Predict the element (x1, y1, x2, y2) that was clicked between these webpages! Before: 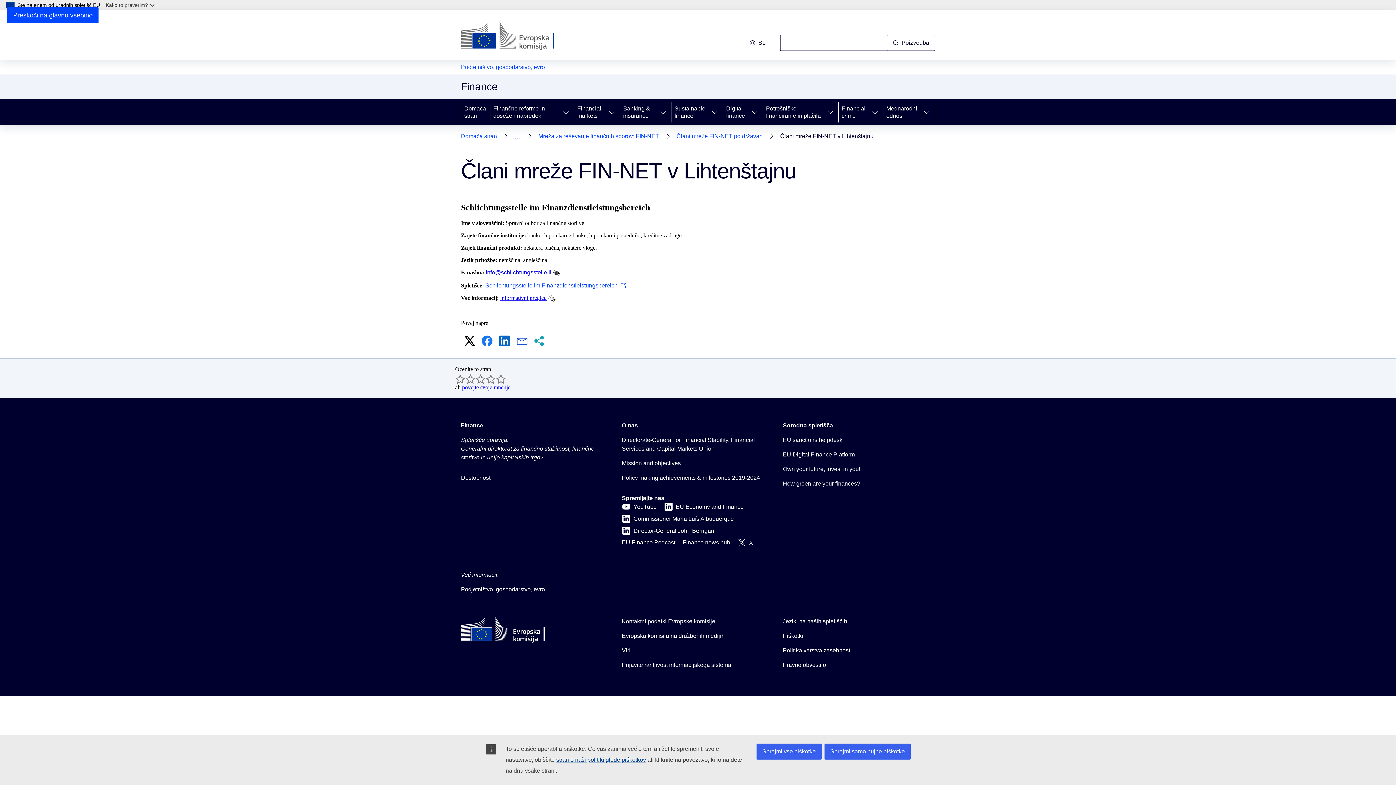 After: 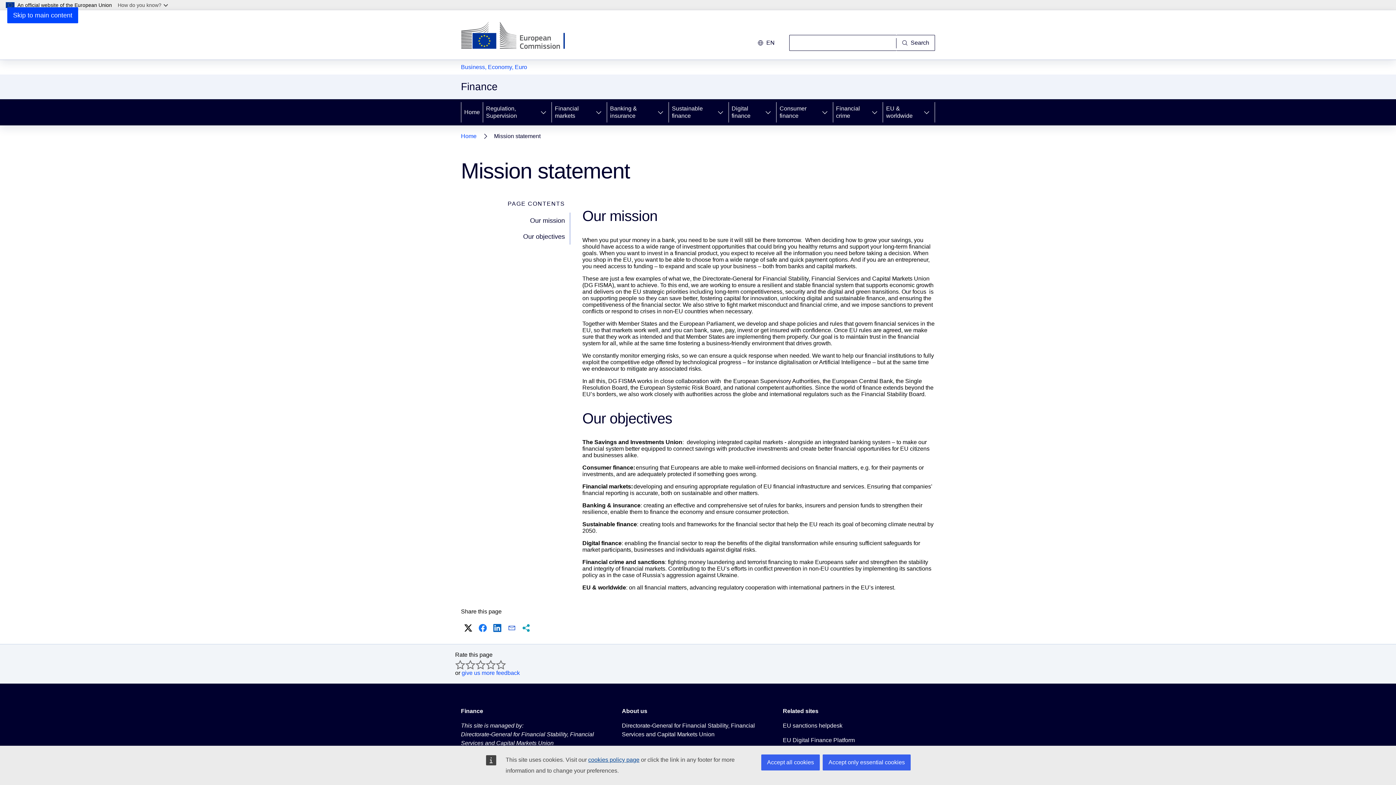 Action: bbox: (622, 459, 680, 467) label: Mission and objectives